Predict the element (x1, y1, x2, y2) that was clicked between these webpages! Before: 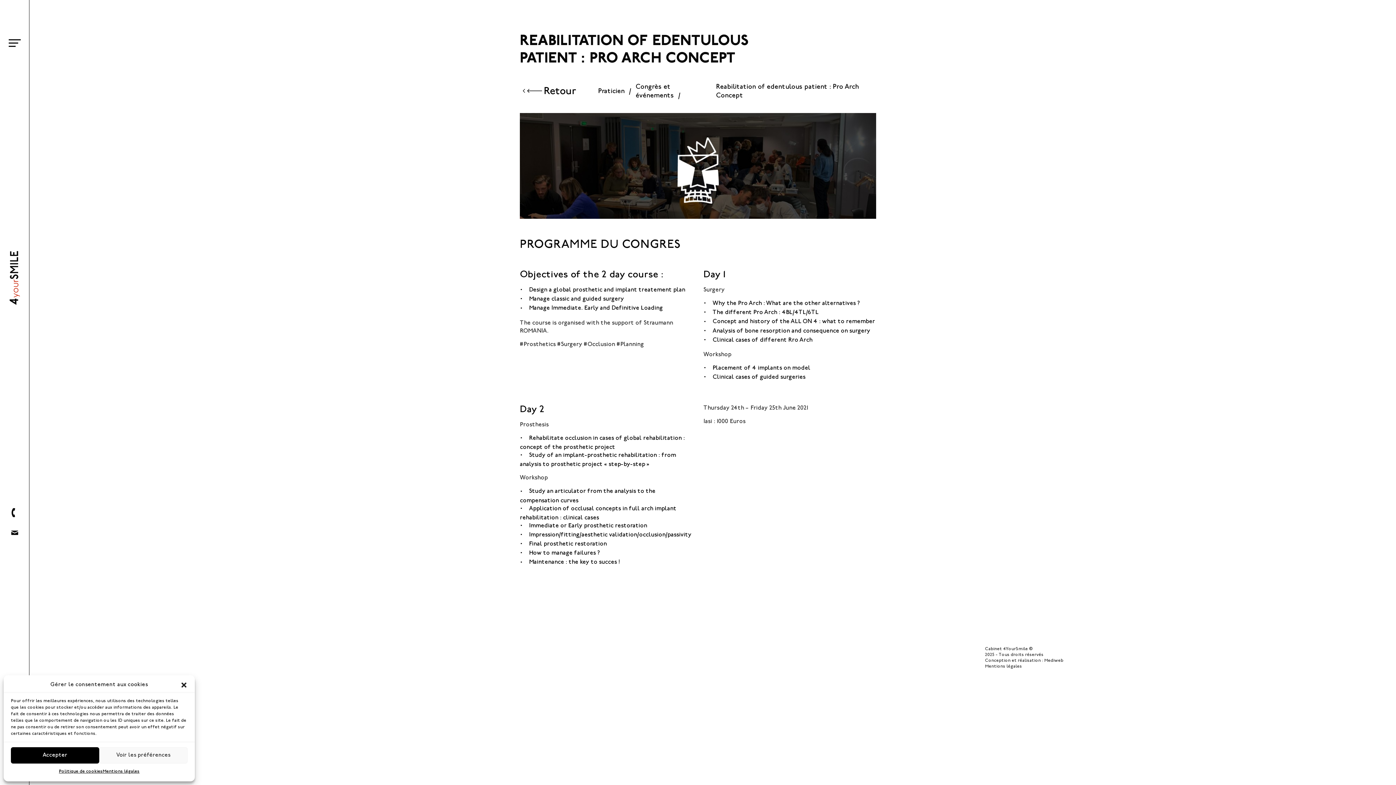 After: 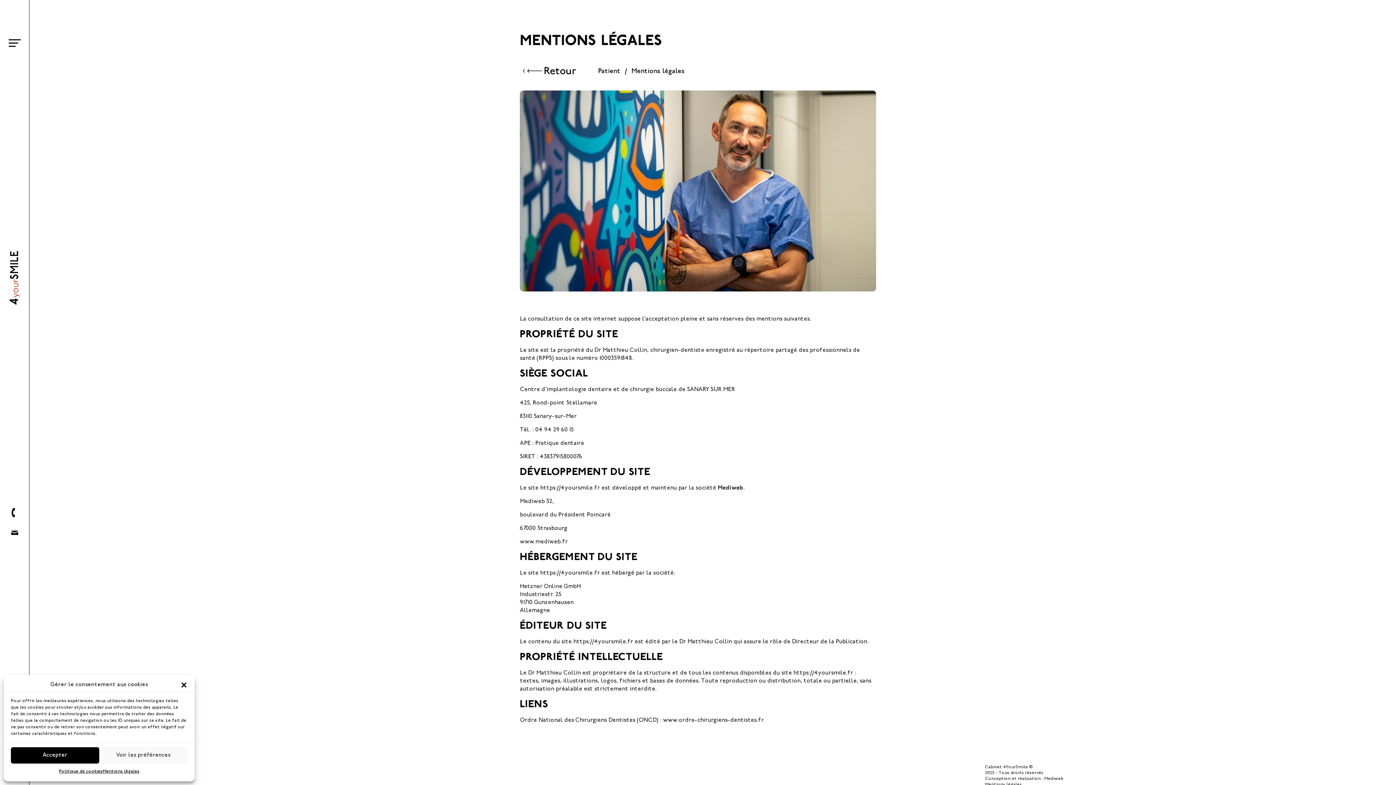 Action: bbox: (102, 767, 139, 776) label: Mentions légales